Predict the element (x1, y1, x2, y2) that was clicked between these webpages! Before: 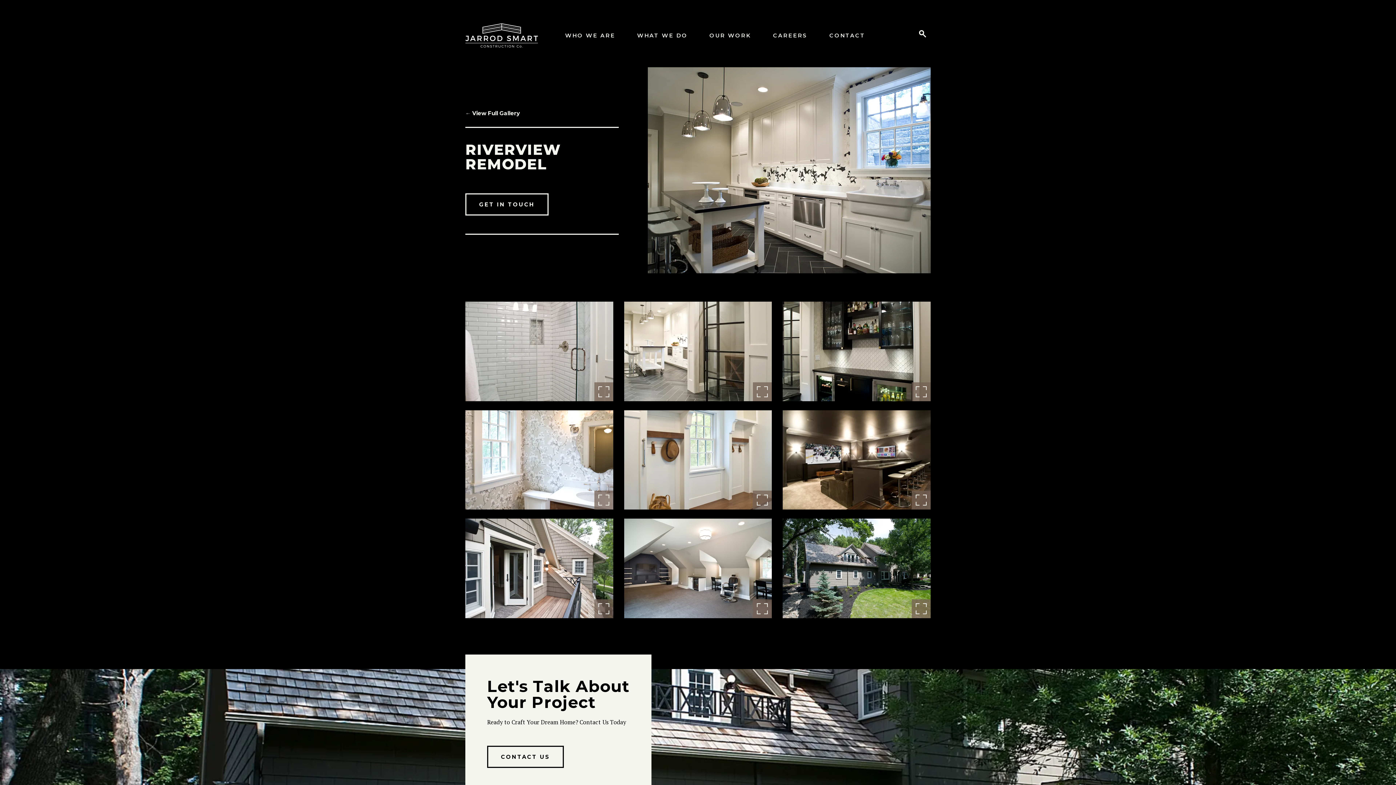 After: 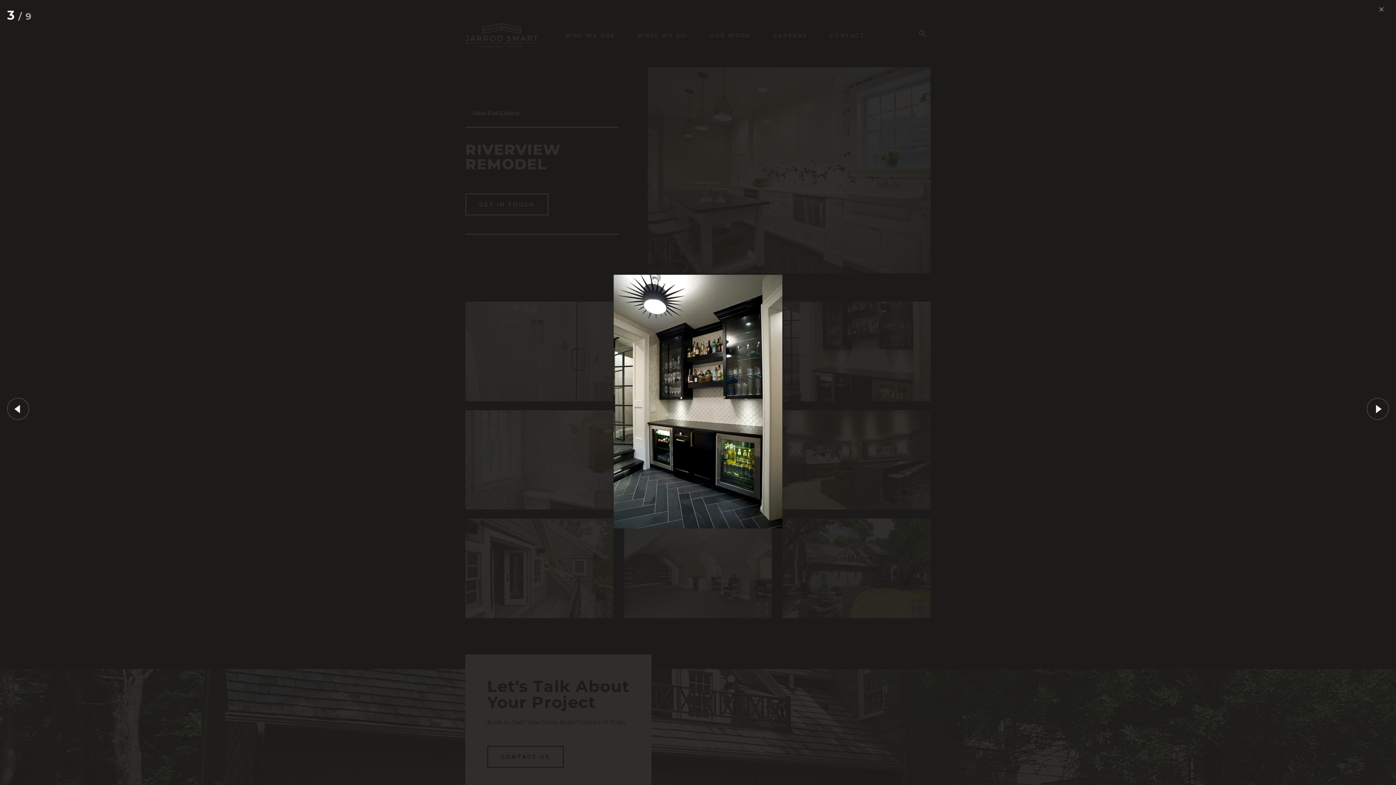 Action: label: View Image in a Lightbox bbox: (783, 301, 930, 401)